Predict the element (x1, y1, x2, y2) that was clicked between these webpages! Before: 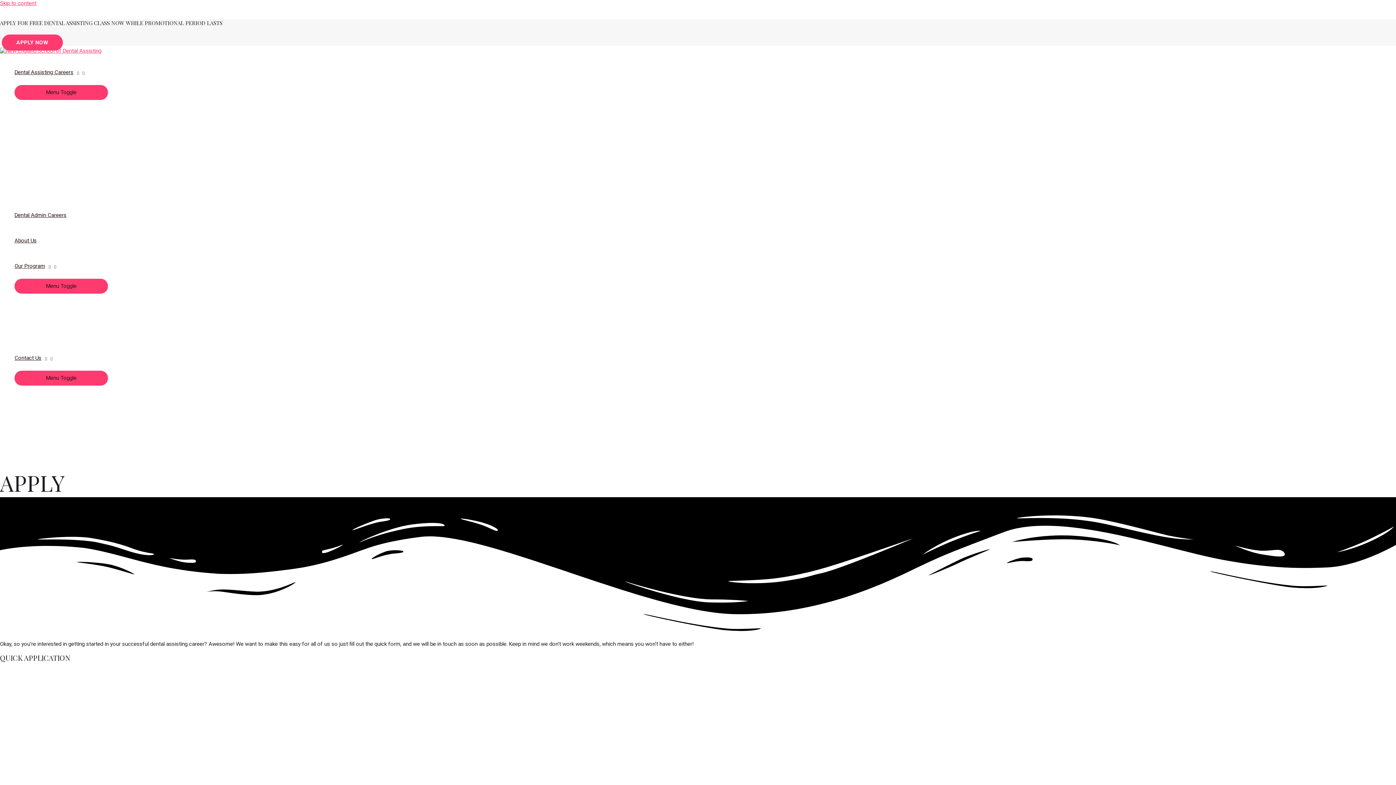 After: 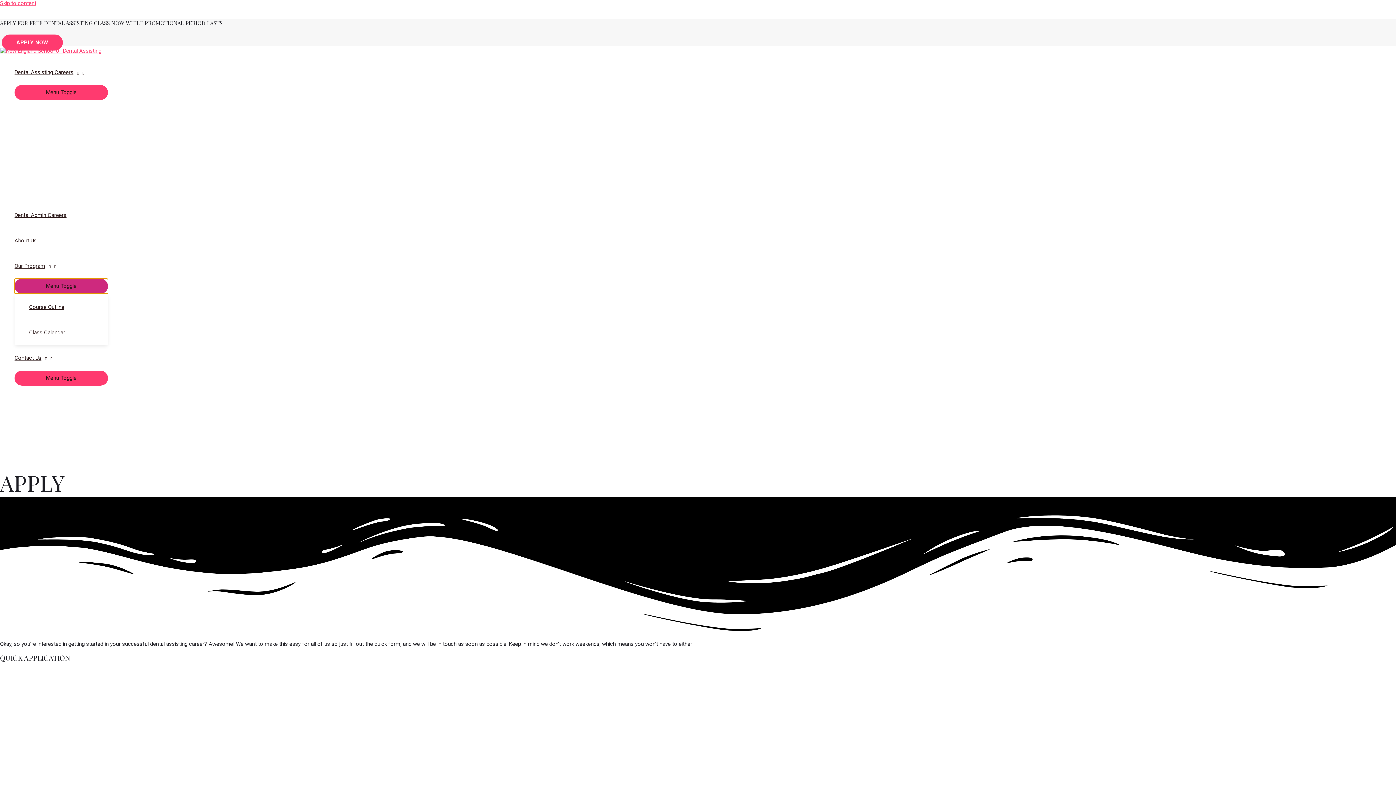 Action: bbox: (14, 278, 108, 293) label: Menu Toggle